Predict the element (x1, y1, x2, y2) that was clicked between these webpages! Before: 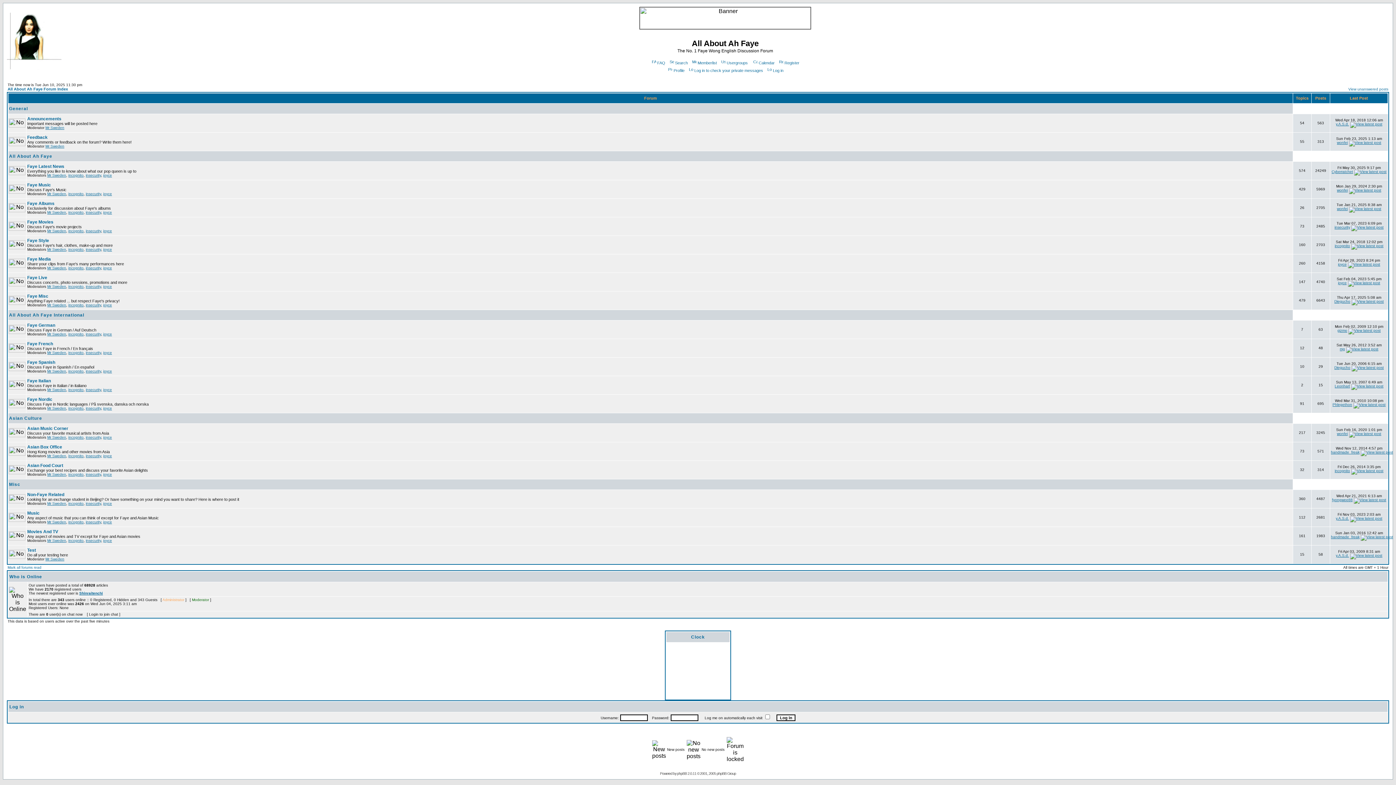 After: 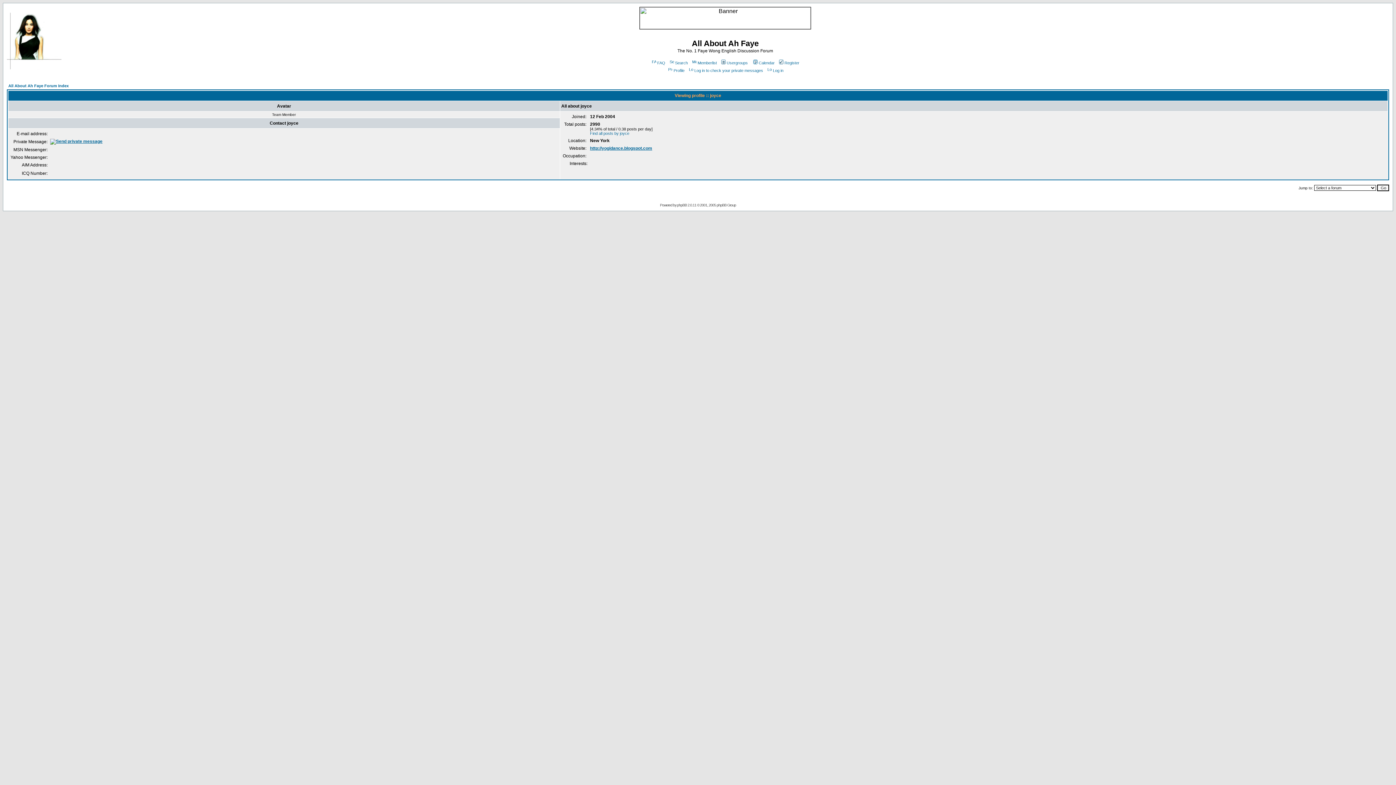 Action: bbox: (103, 284, 112, 288) label: joyce